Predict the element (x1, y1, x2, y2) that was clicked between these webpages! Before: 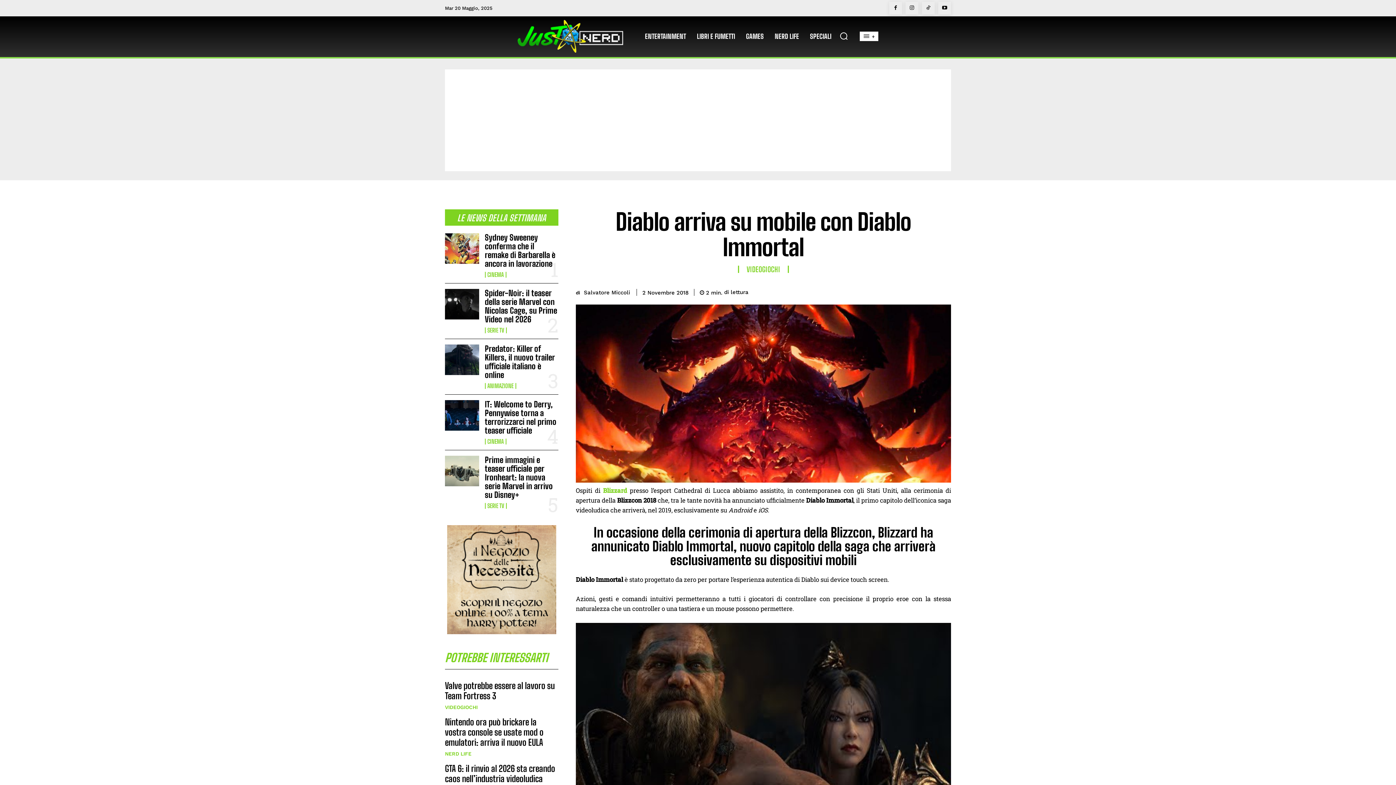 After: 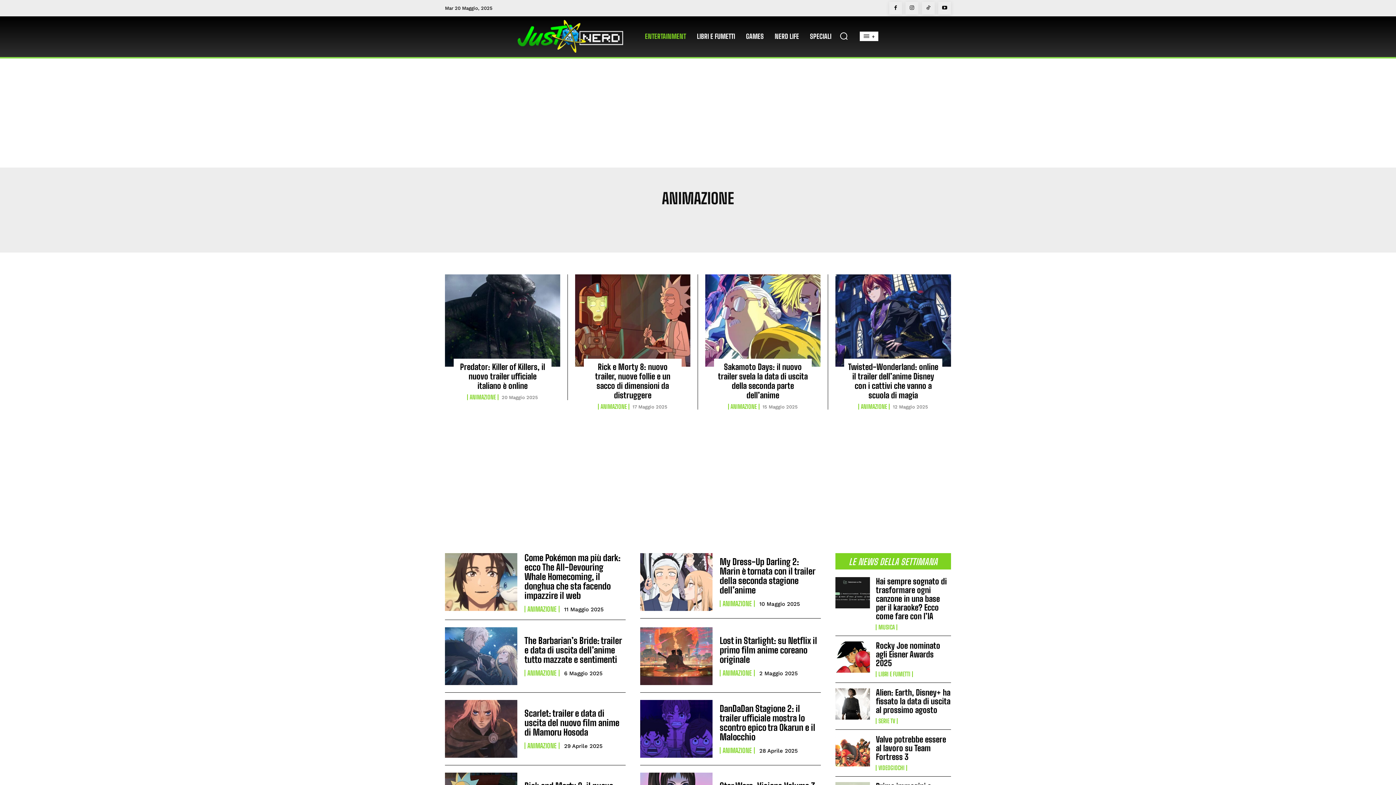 Action: label: ANIMAZIONE bbox: (484, 383, 516, 389)